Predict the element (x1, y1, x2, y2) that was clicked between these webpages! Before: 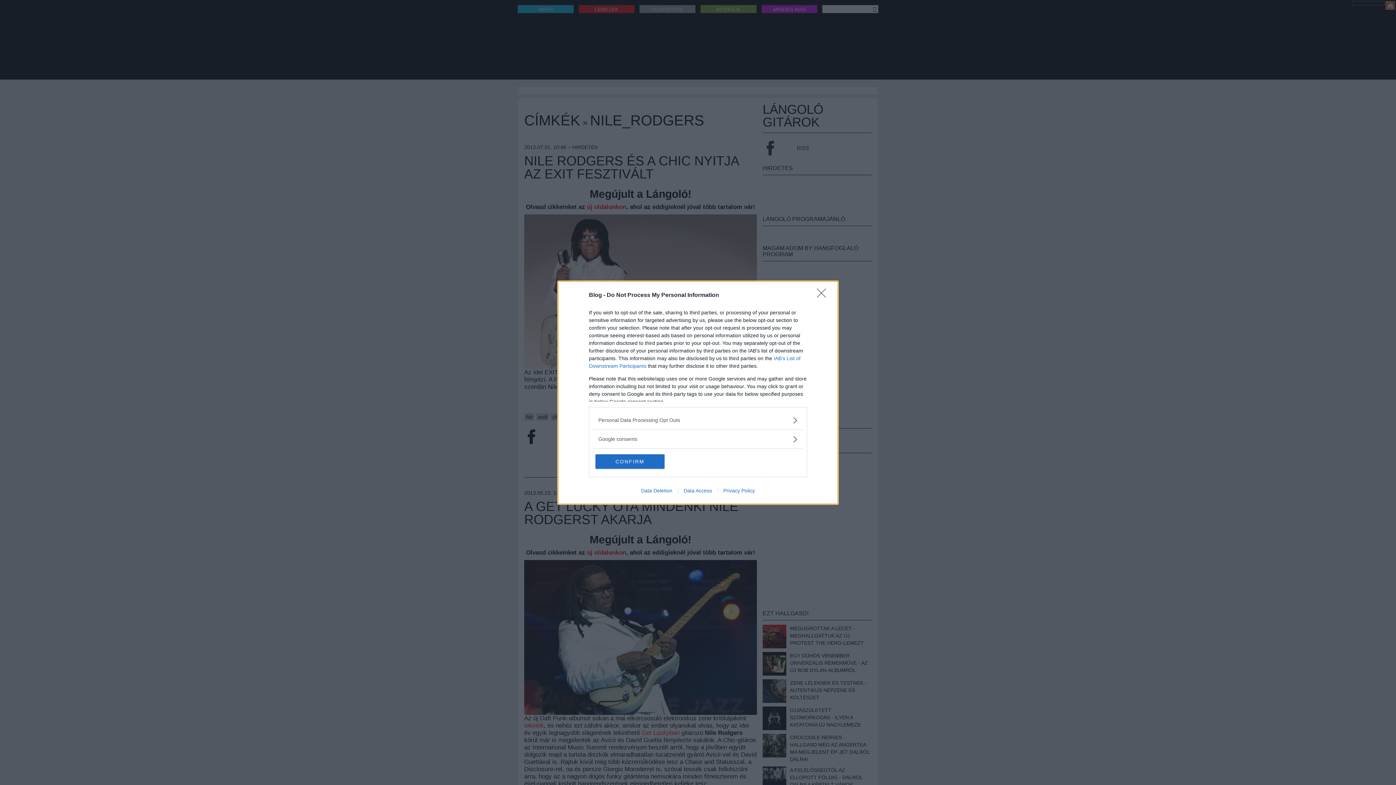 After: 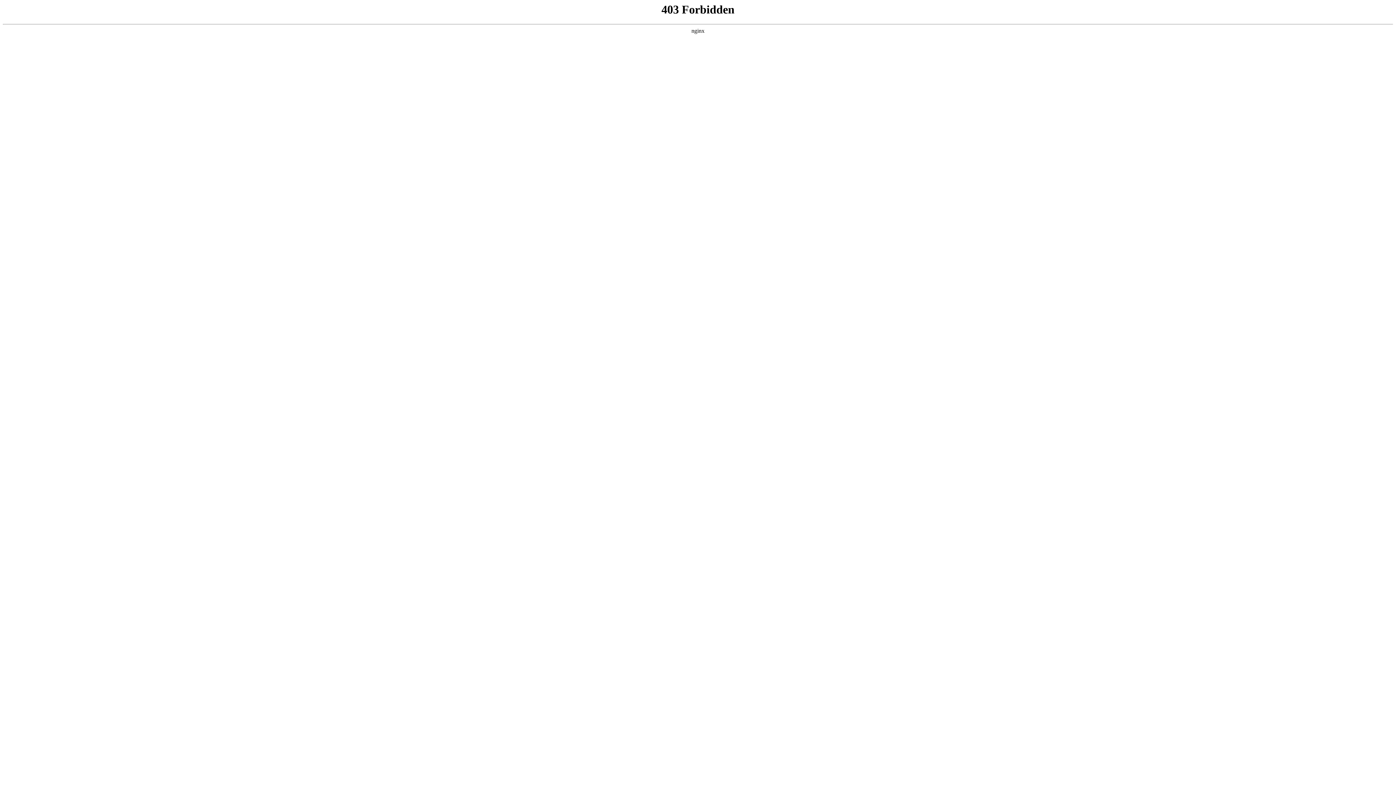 Action: bbox: (678, 487, 717, 493) label: Data Access